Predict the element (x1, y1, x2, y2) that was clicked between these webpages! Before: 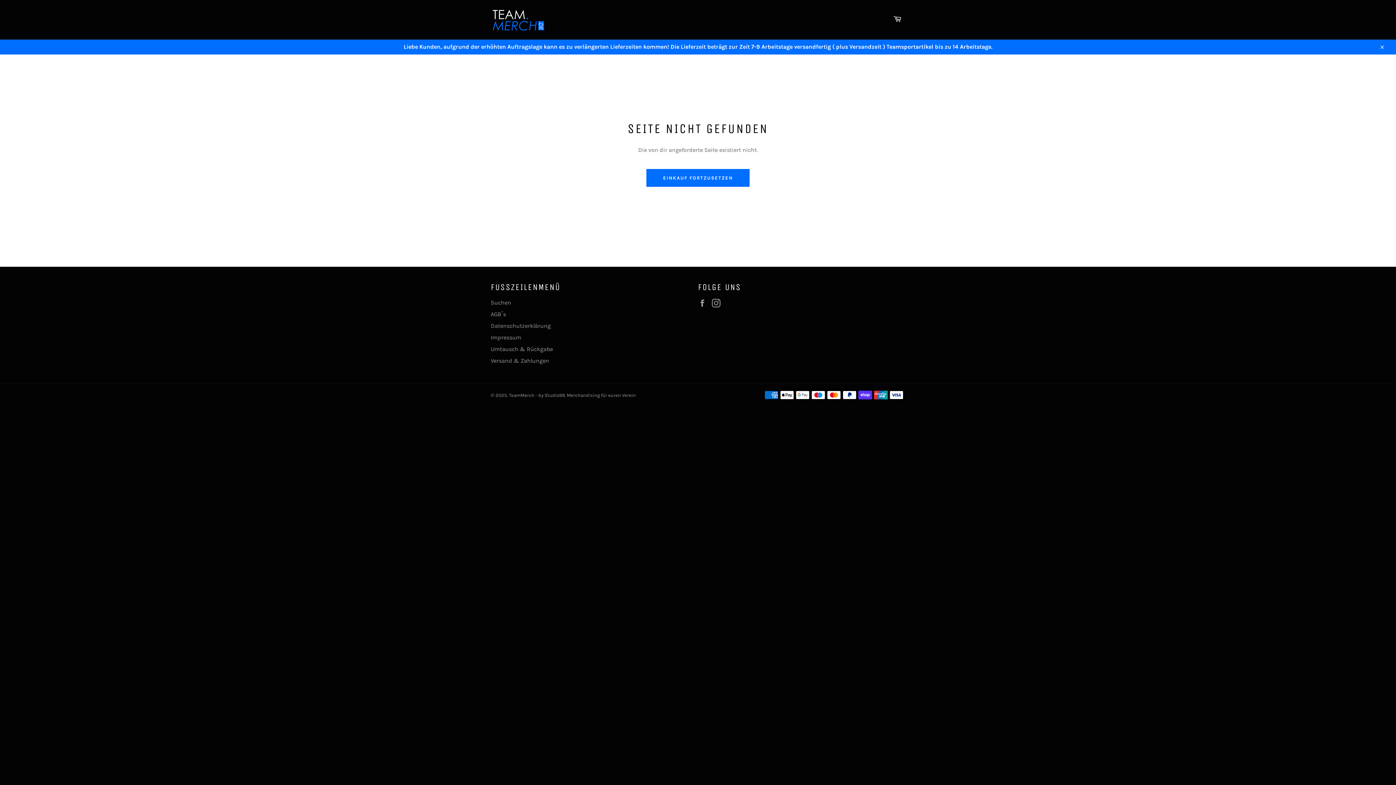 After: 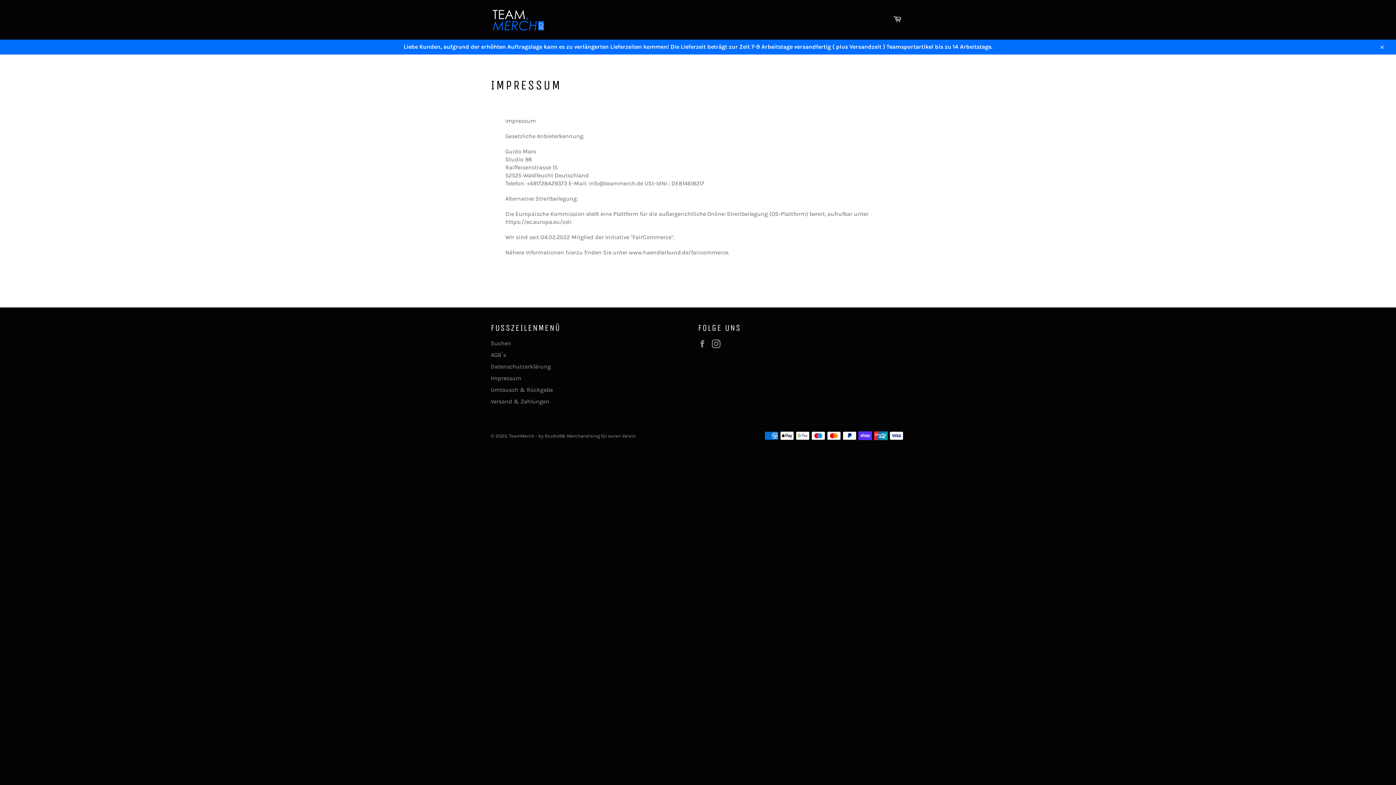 Action: label: Impressum bbox: (490, 334, 521, 340)